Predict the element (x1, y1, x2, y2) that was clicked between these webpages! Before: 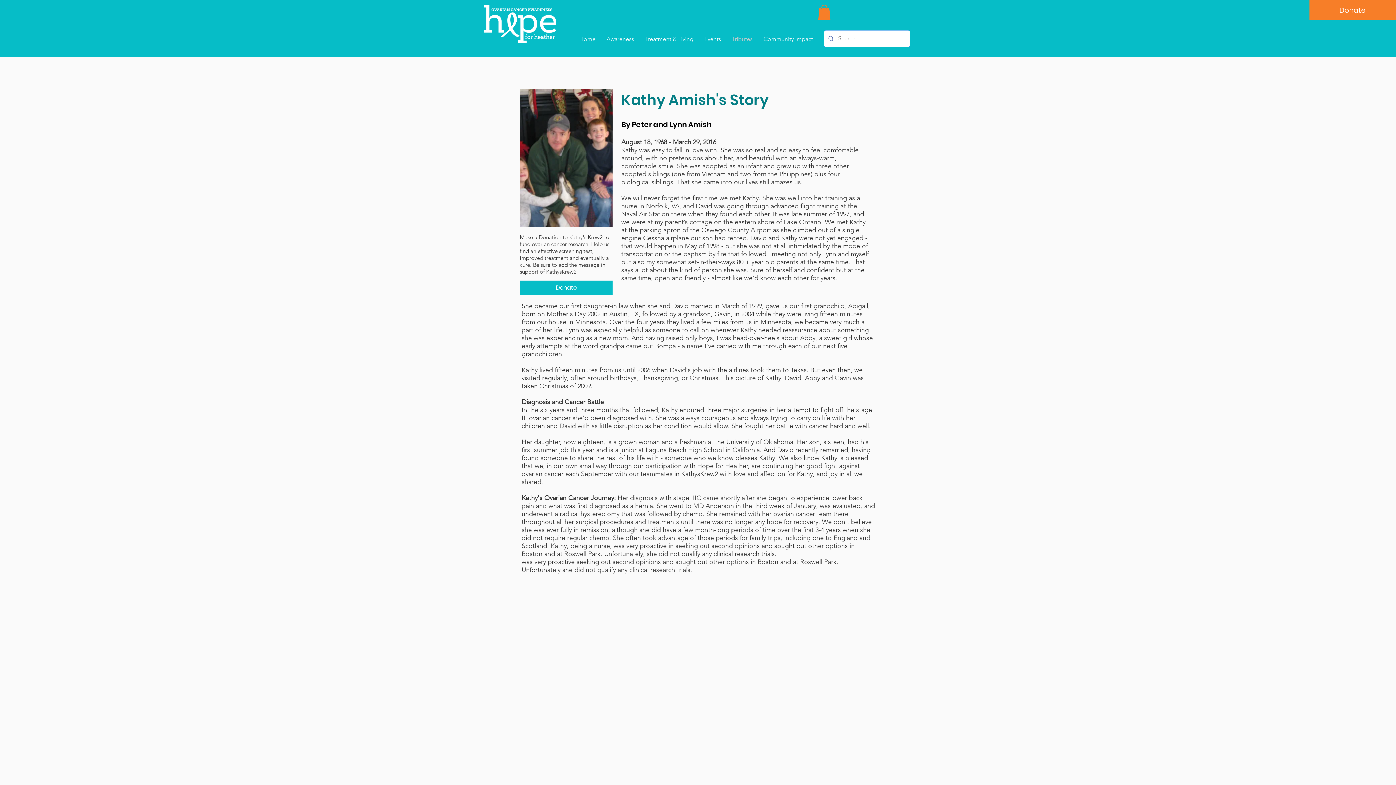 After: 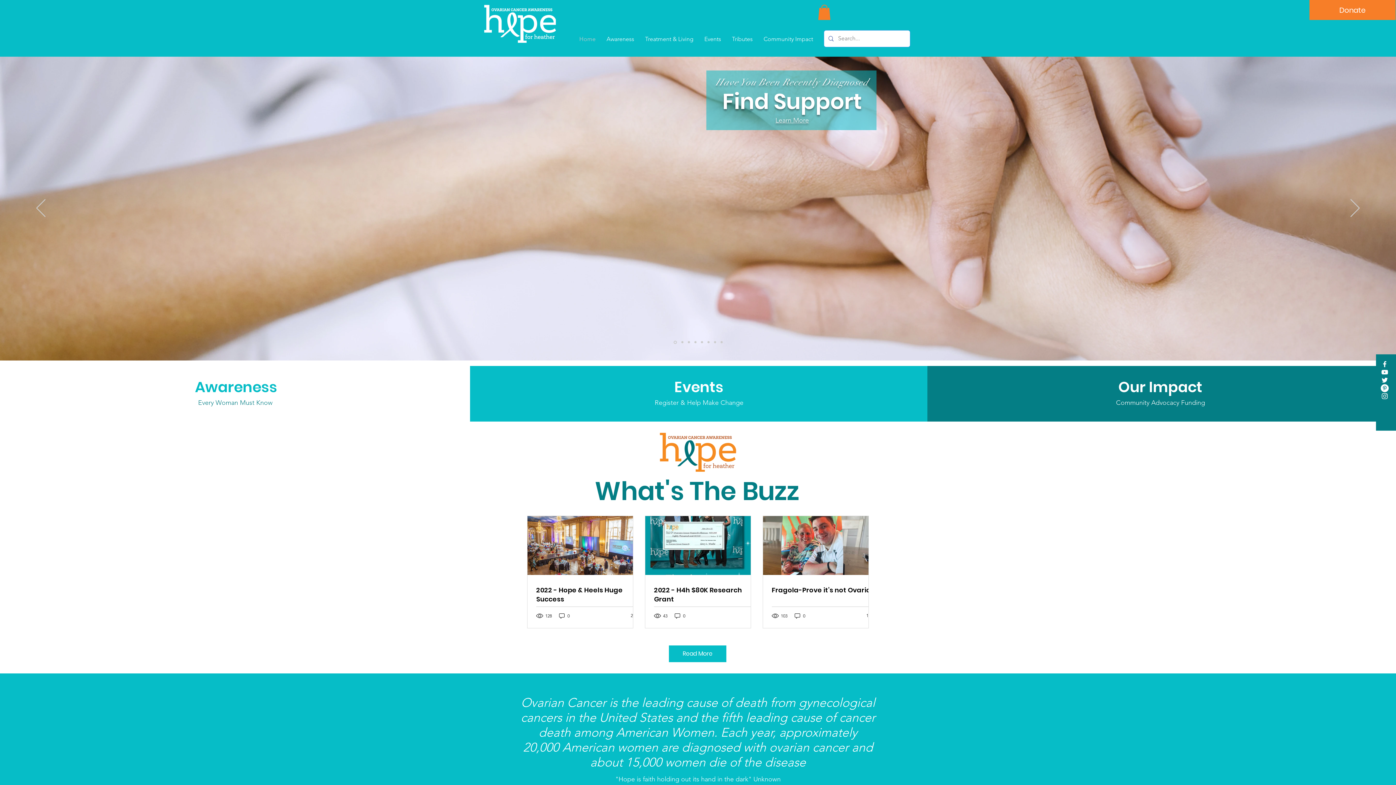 Action: bbox: (484, 4, 556, 42)